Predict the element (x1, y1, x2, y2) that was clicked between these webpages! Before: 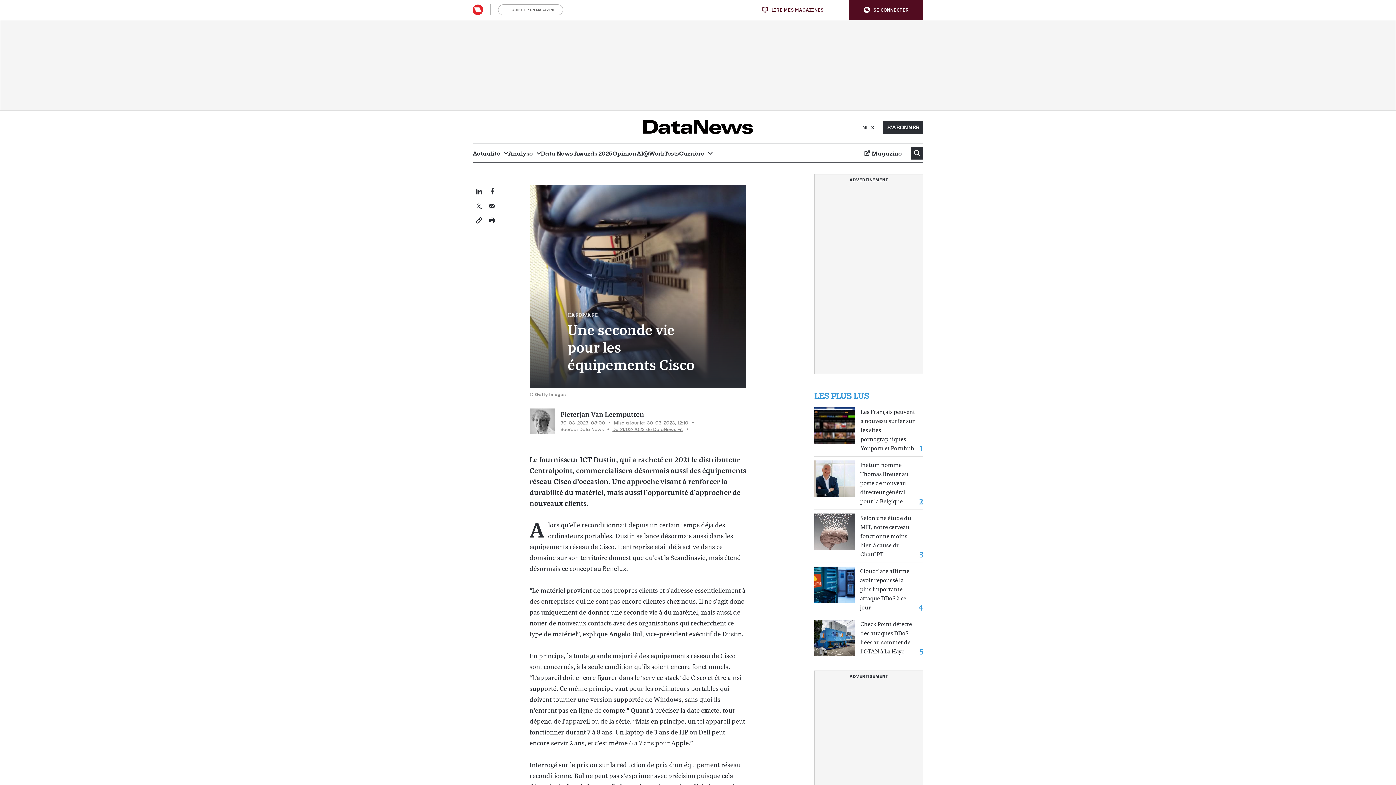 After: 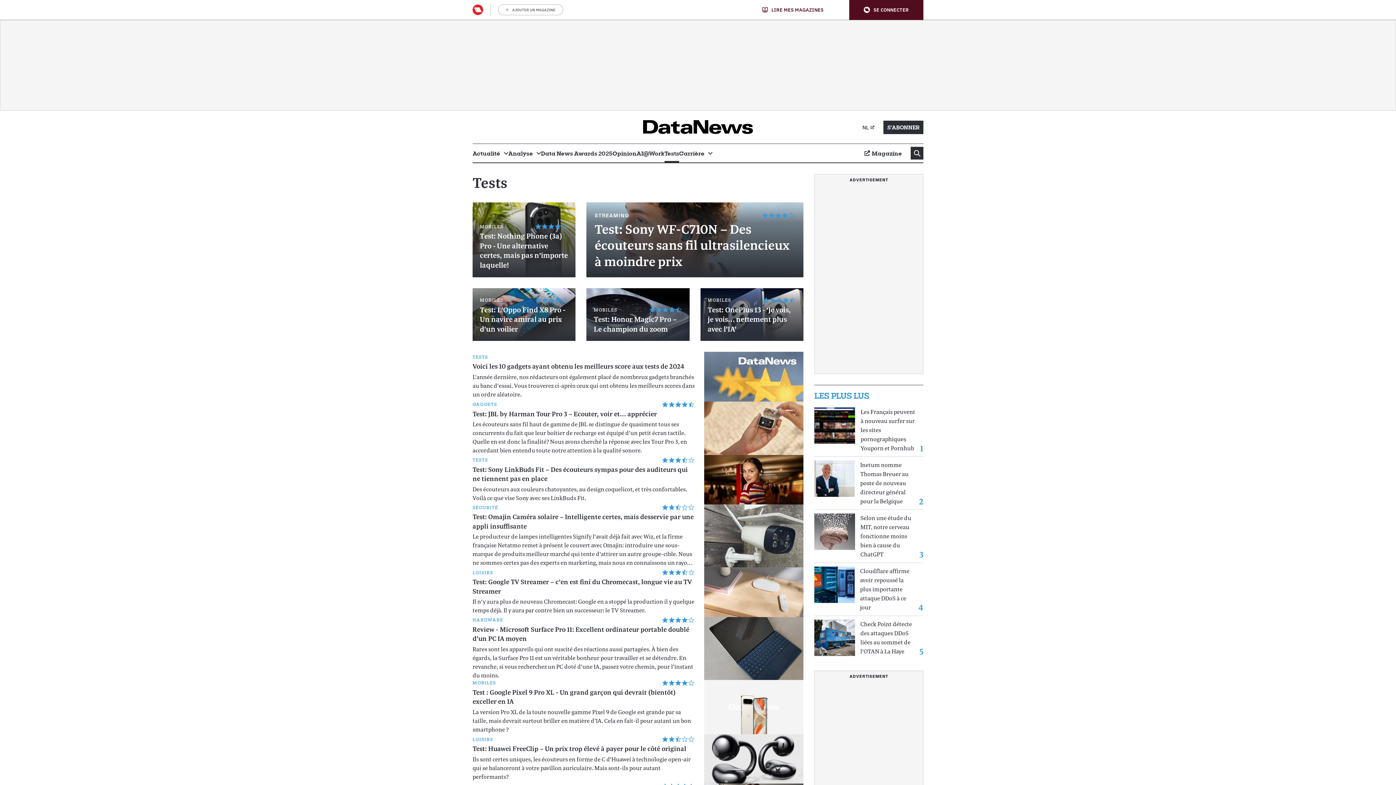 Action: bbox: (664, 144, 679, 162) label: Tests